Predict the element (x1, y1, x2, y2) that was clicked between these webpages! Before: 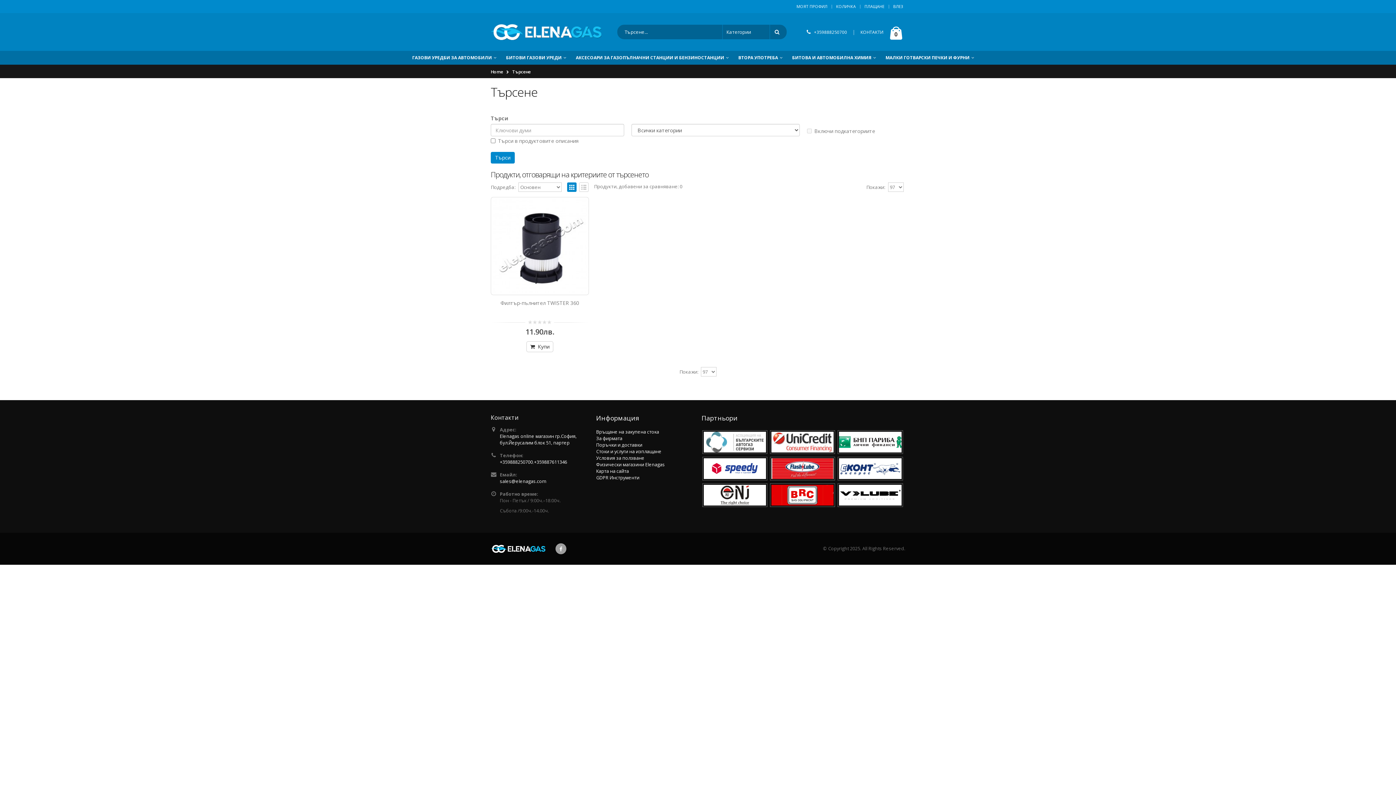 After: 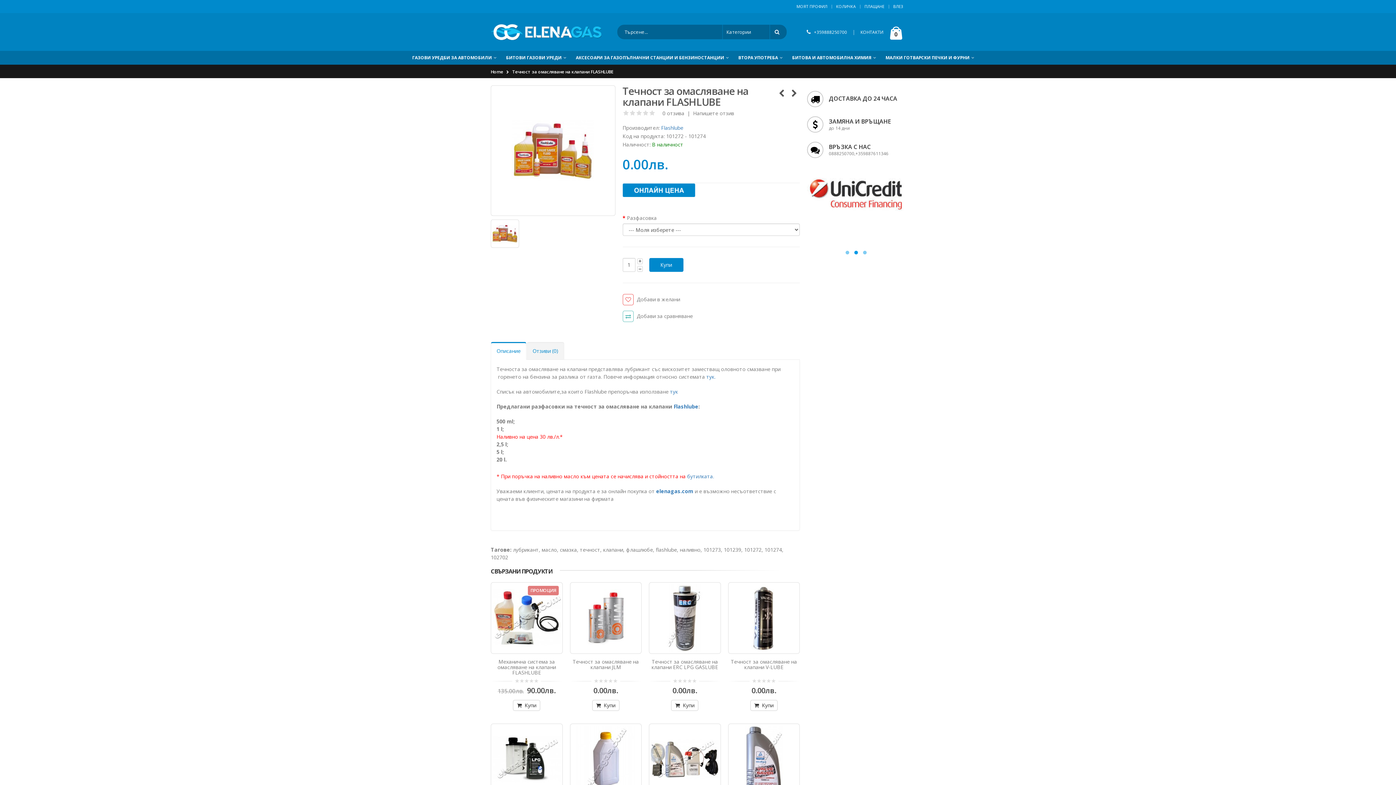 Action: bbox: (770, 457, 835, 480)